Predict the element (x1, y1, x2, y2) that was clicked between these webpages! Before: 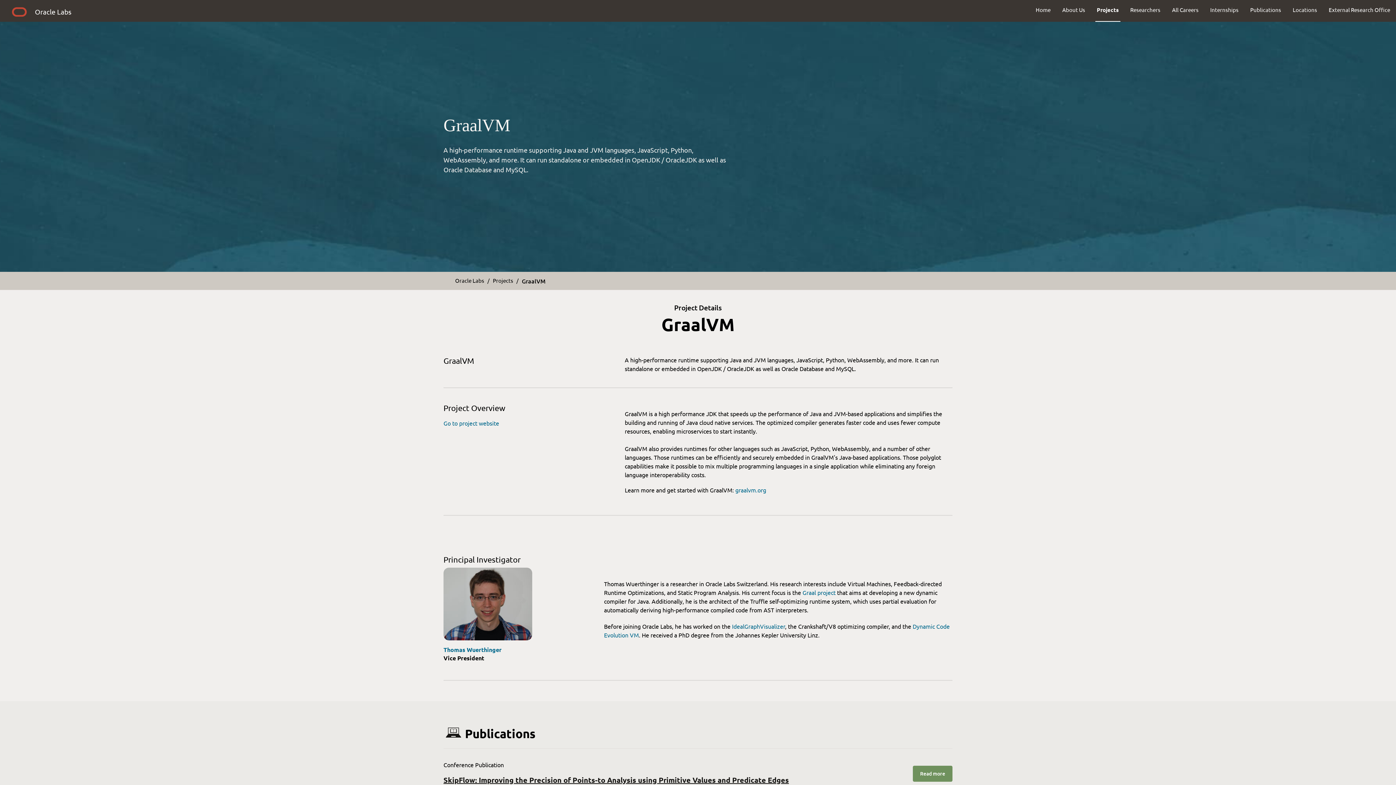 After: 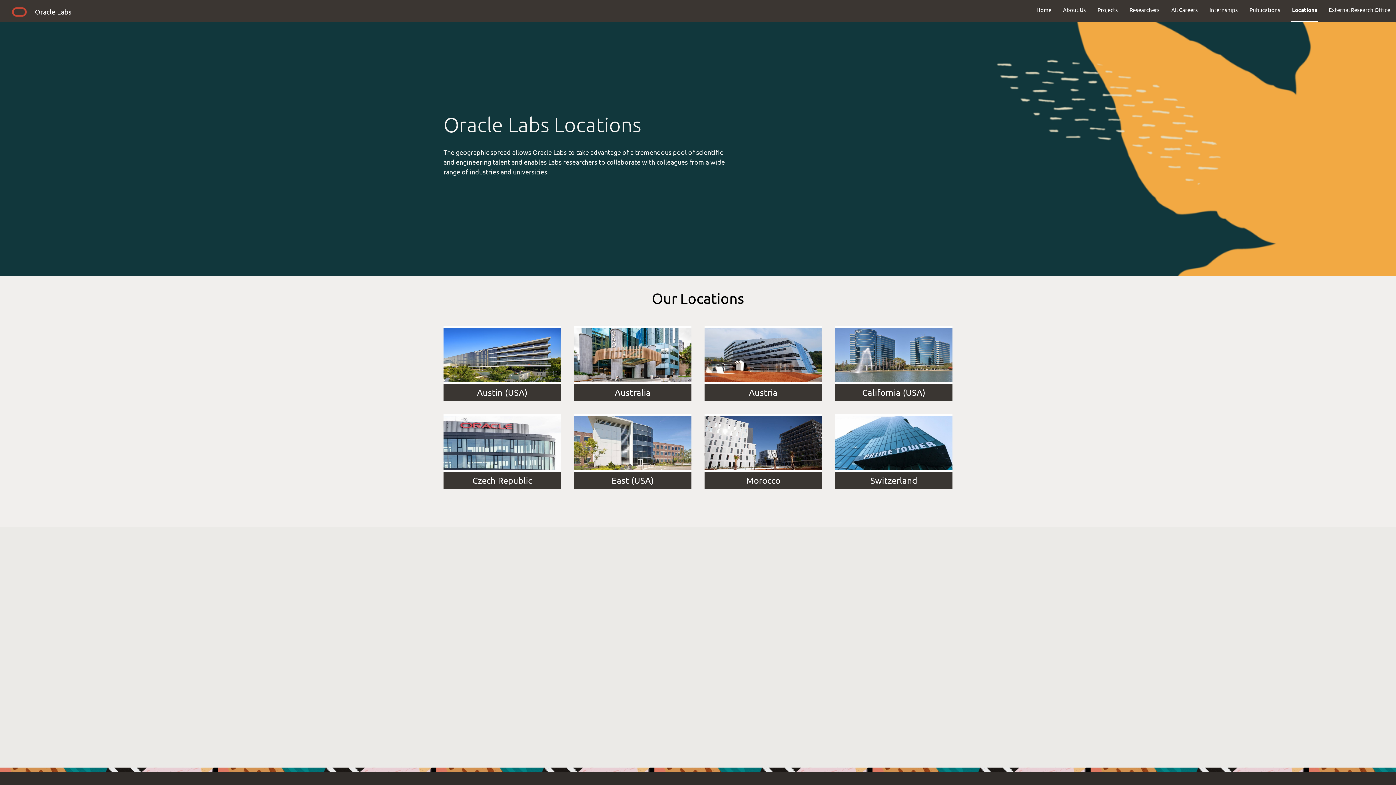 Action: label: Locations bbox: (1287, 0, 1323, 19)